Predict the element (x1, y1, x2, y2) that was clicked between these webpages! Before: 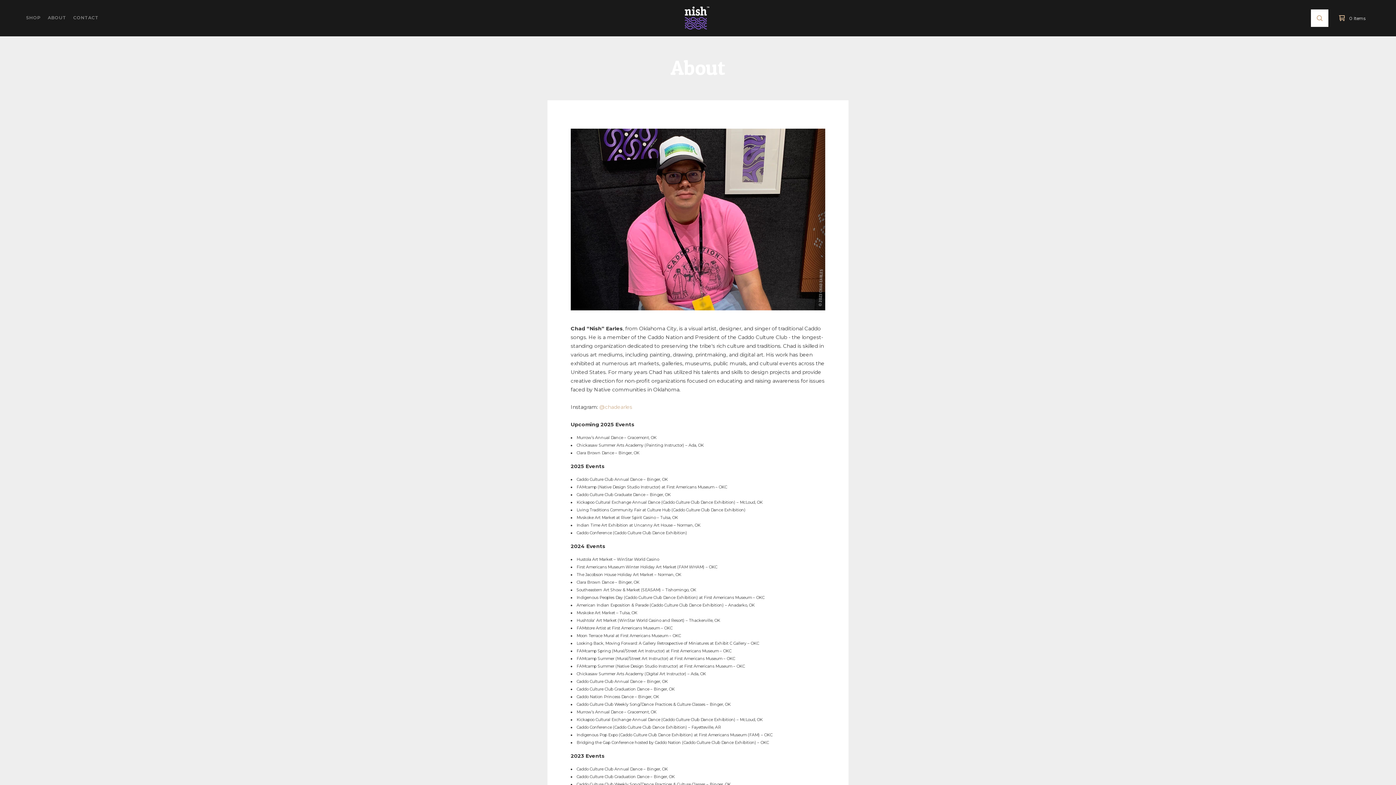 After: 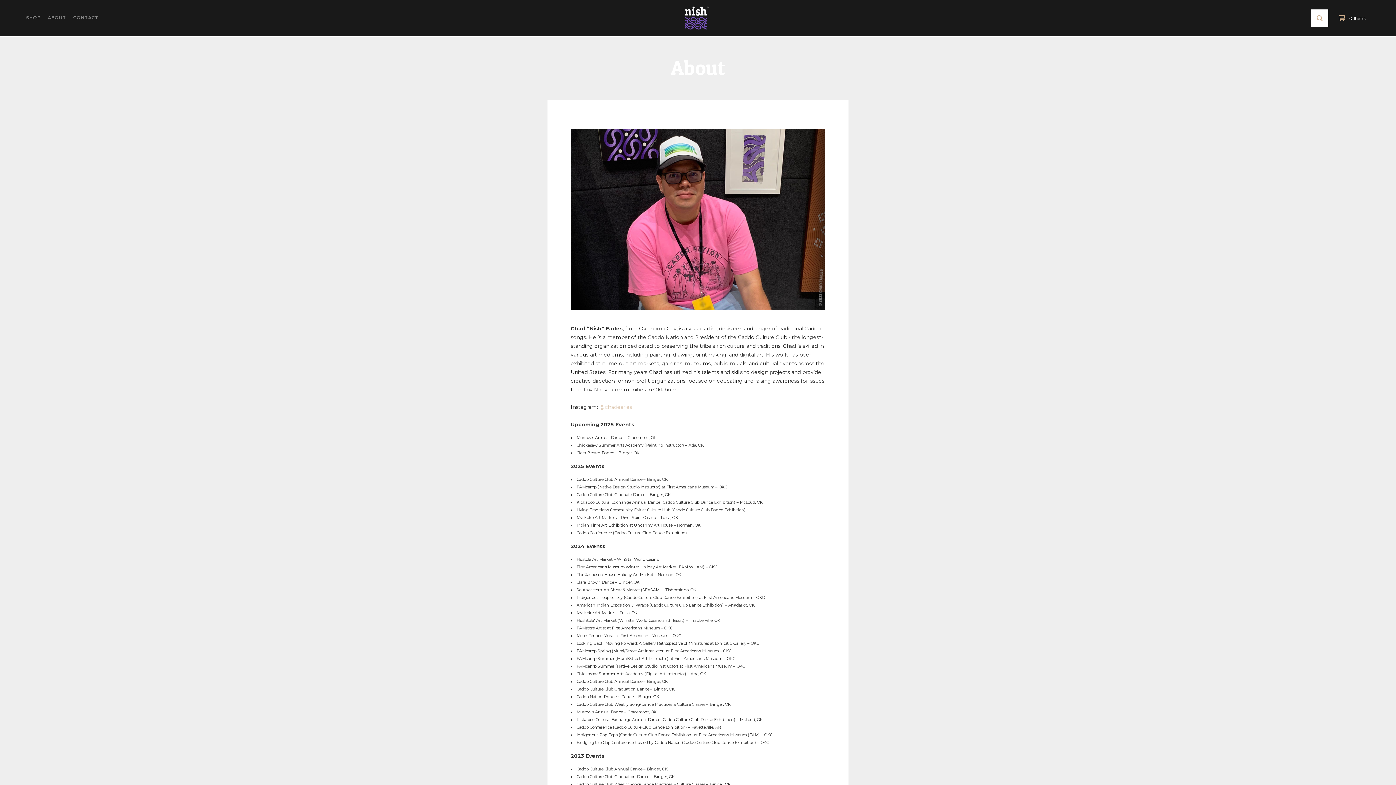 Action: label: @chadearles bbox: (599, 404, 632, 410)